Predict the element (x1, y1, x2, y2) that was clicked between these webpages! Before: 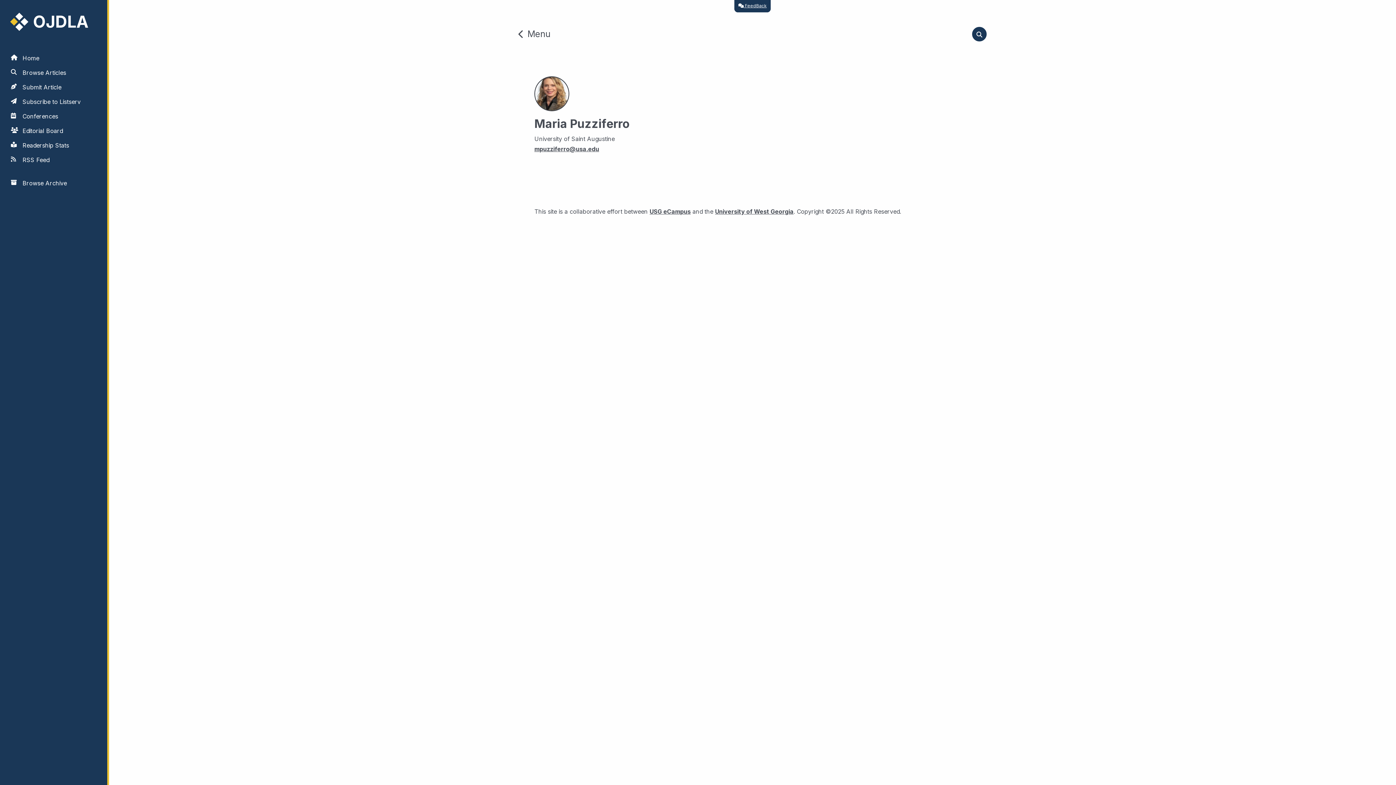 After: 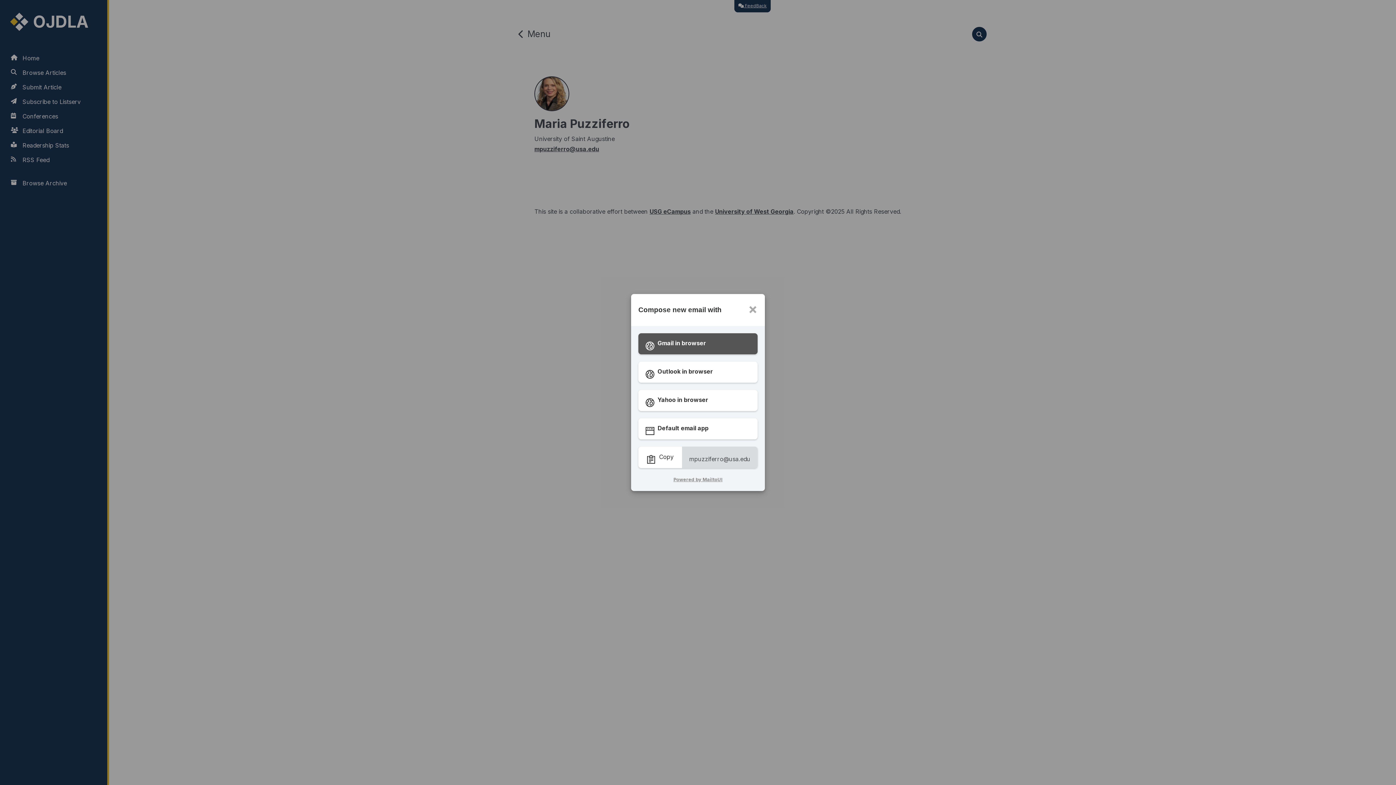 Action: label: mpuzziferro@usa.edu bbox: (534, 145, 599, 152)